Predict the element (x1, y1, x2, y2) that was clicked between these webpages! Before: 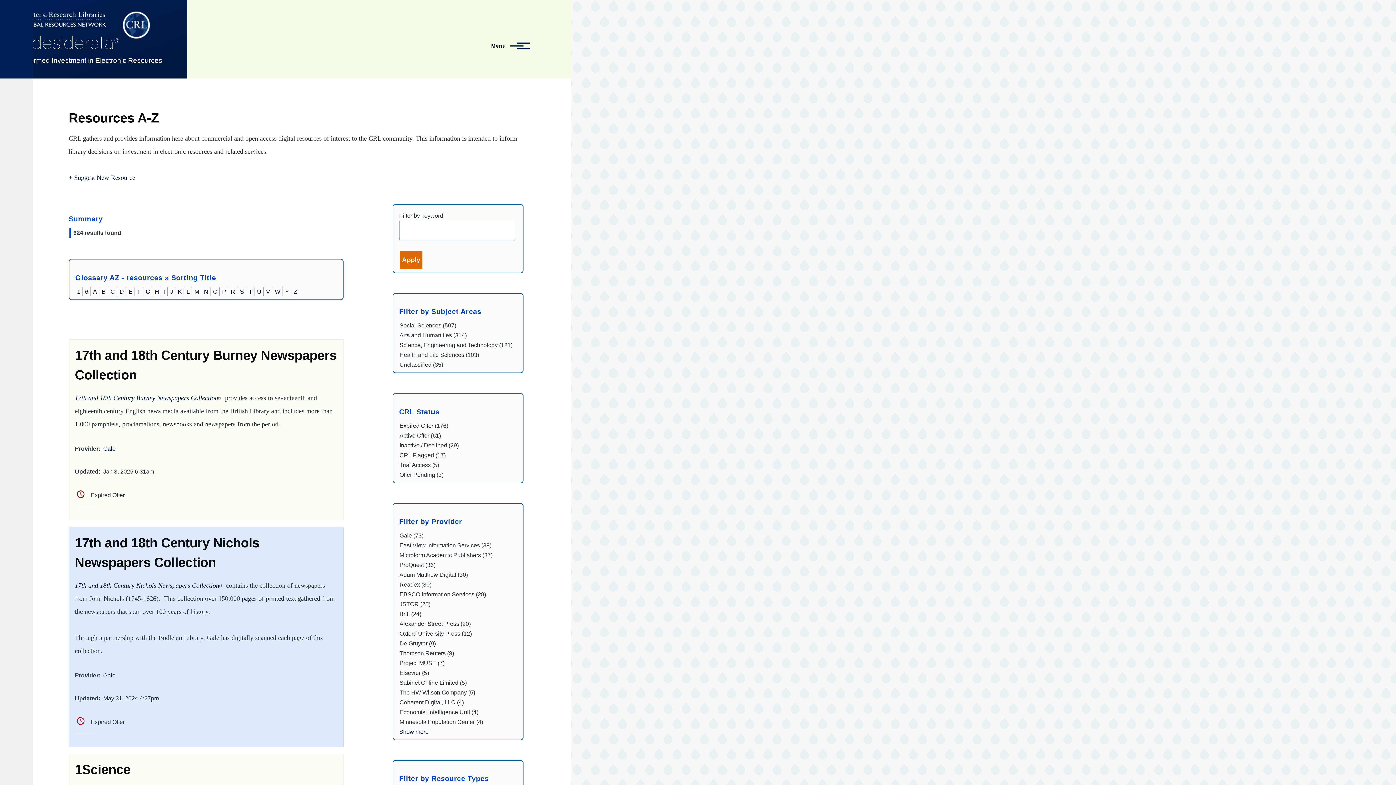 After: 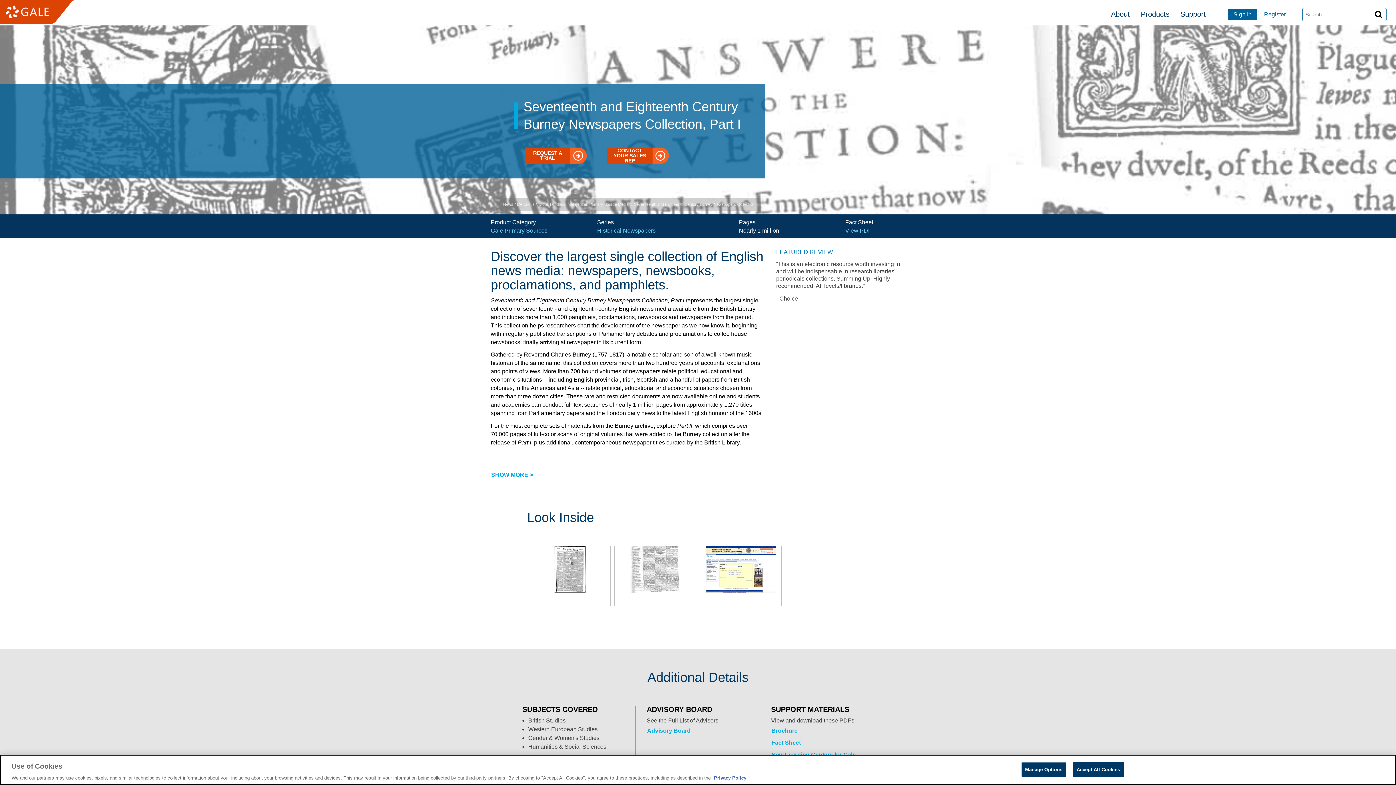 Action: bbox: (74, 394, 223, 401) label: 17th and 18th Century Burney Newspapers Collection